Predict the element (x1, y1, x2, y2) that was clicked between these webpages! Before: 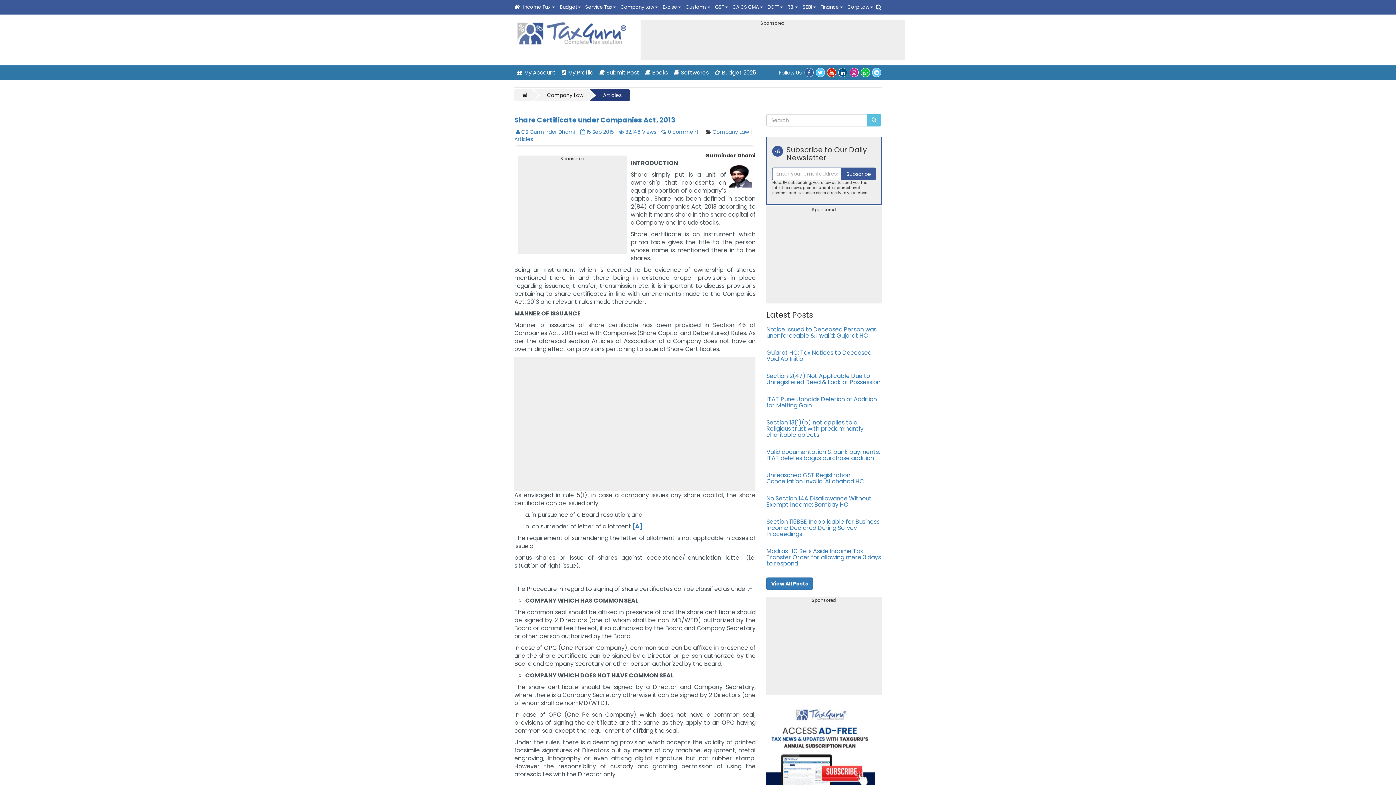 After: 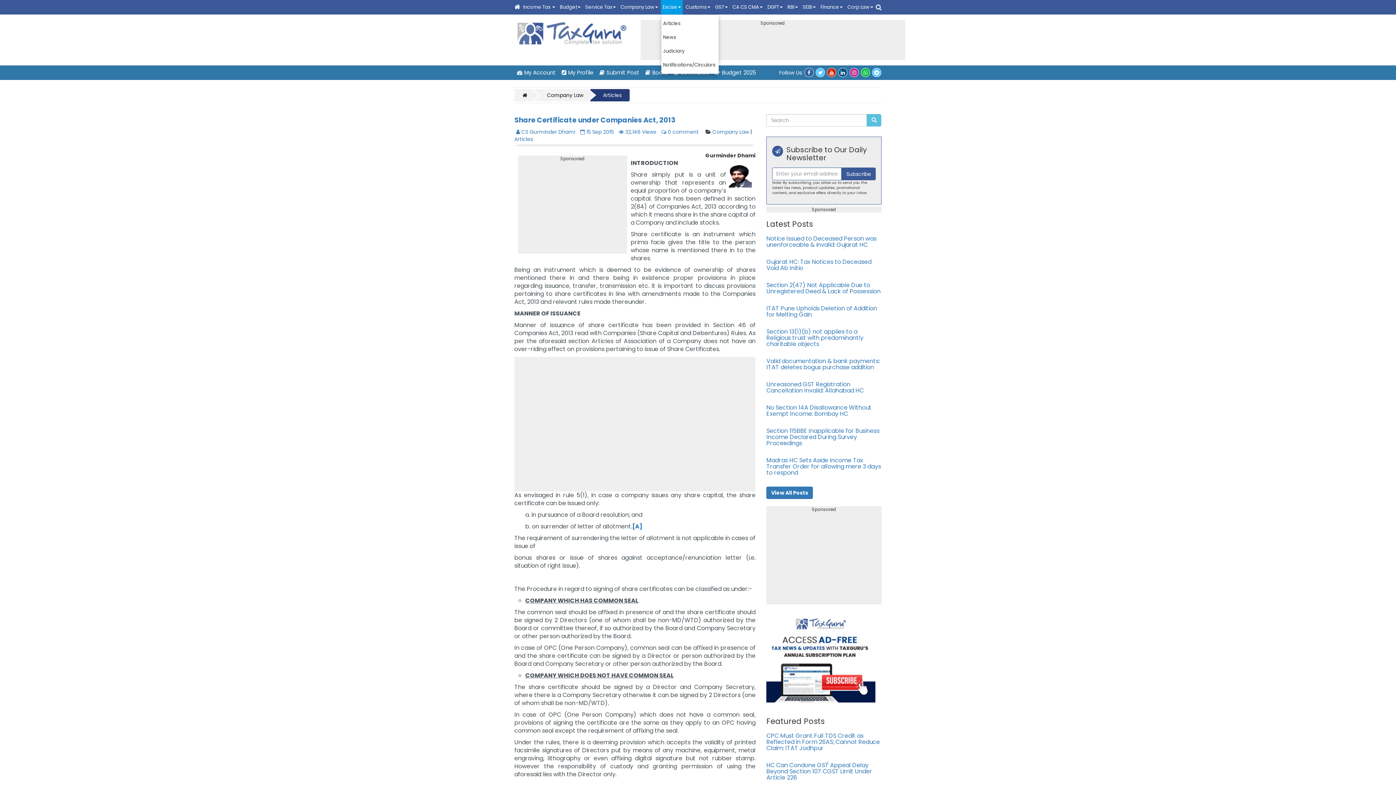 Action: label: Excise bbox: (661, 0, 682, 14)